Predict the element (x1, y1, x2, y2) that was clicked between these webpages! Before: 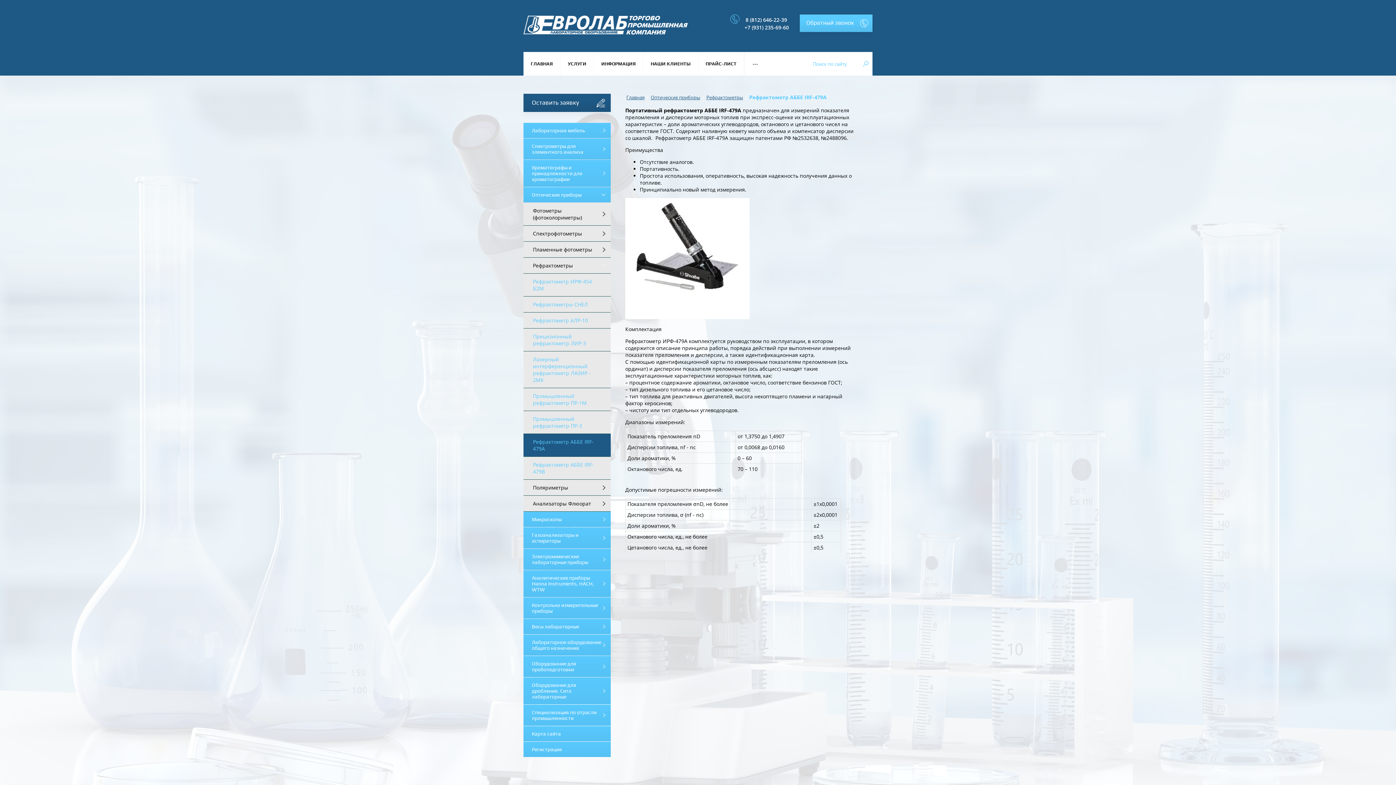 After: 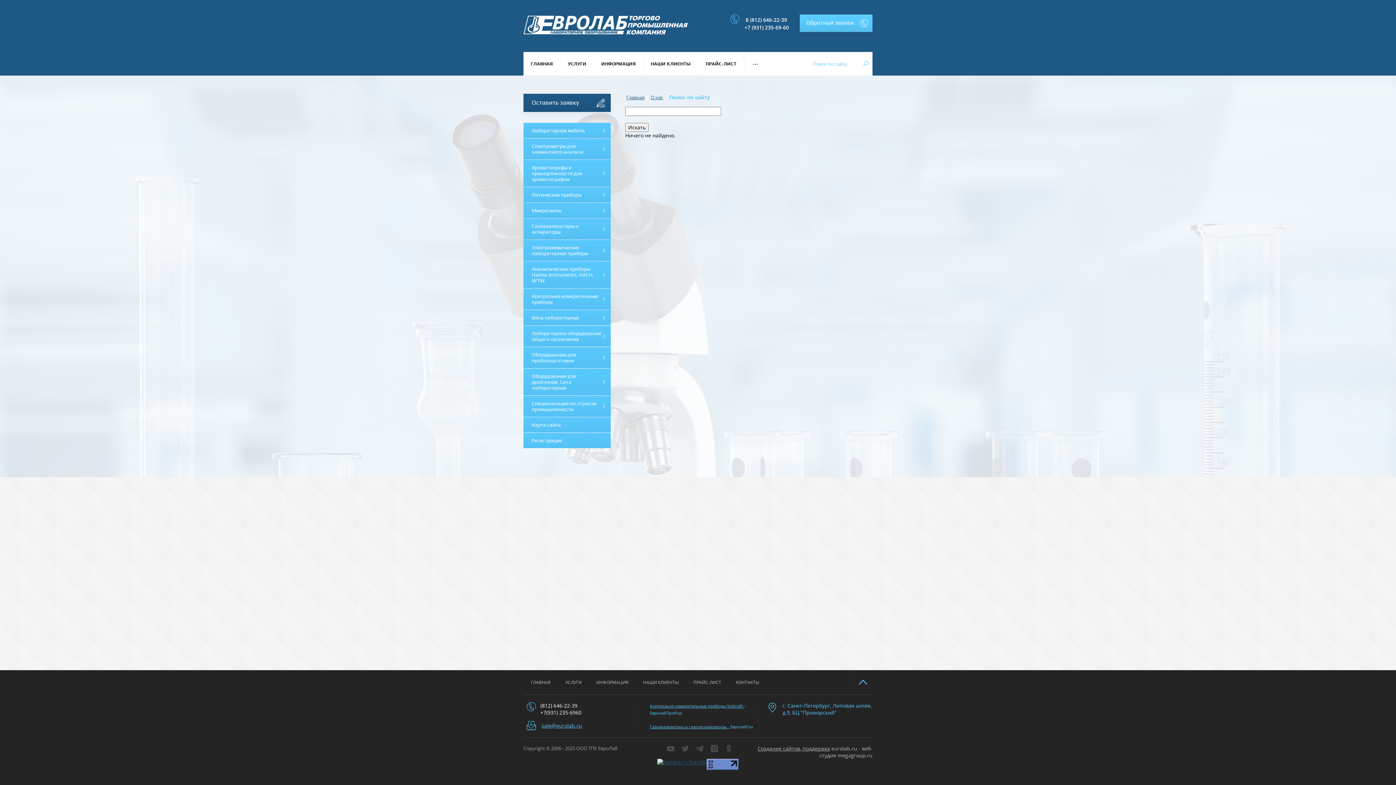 Action: bbox: (859, 57, 872, 70)